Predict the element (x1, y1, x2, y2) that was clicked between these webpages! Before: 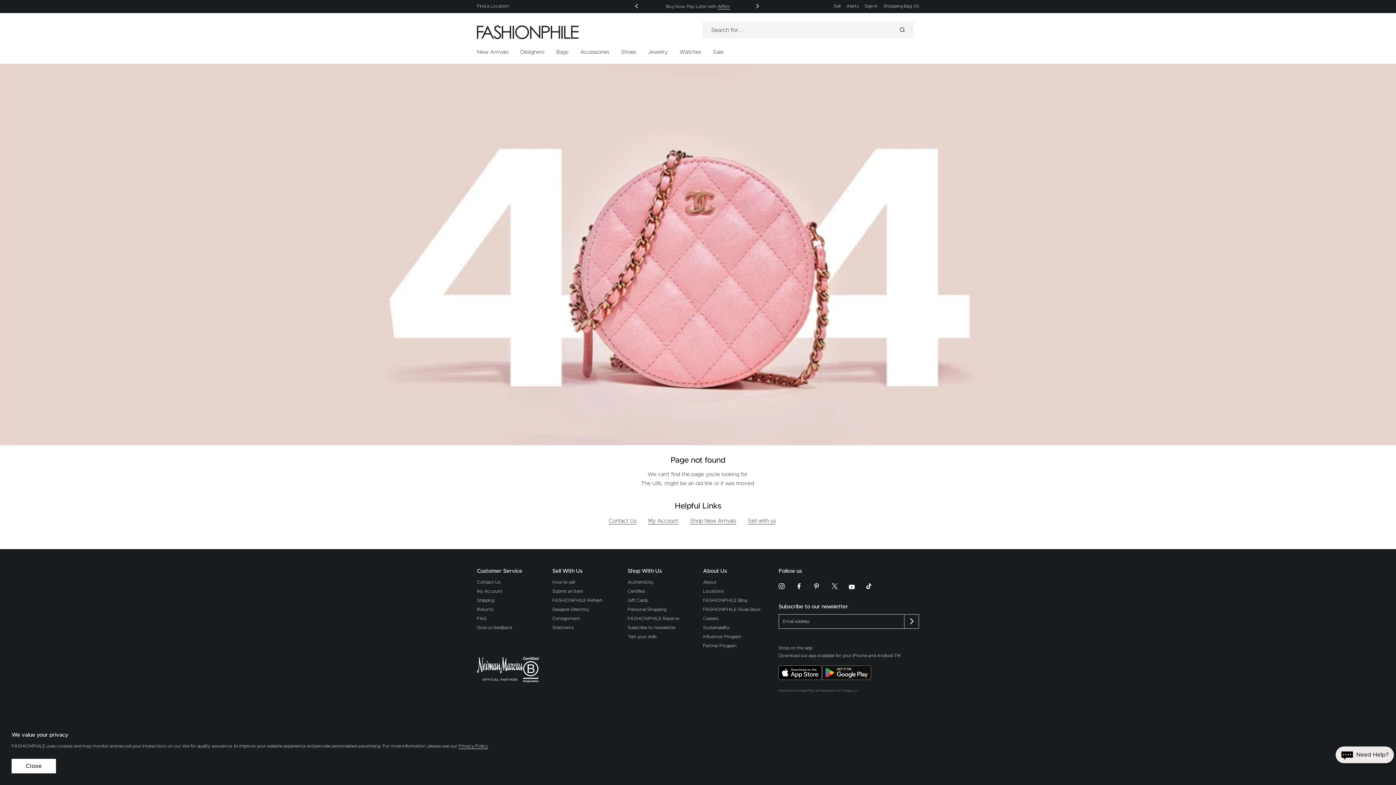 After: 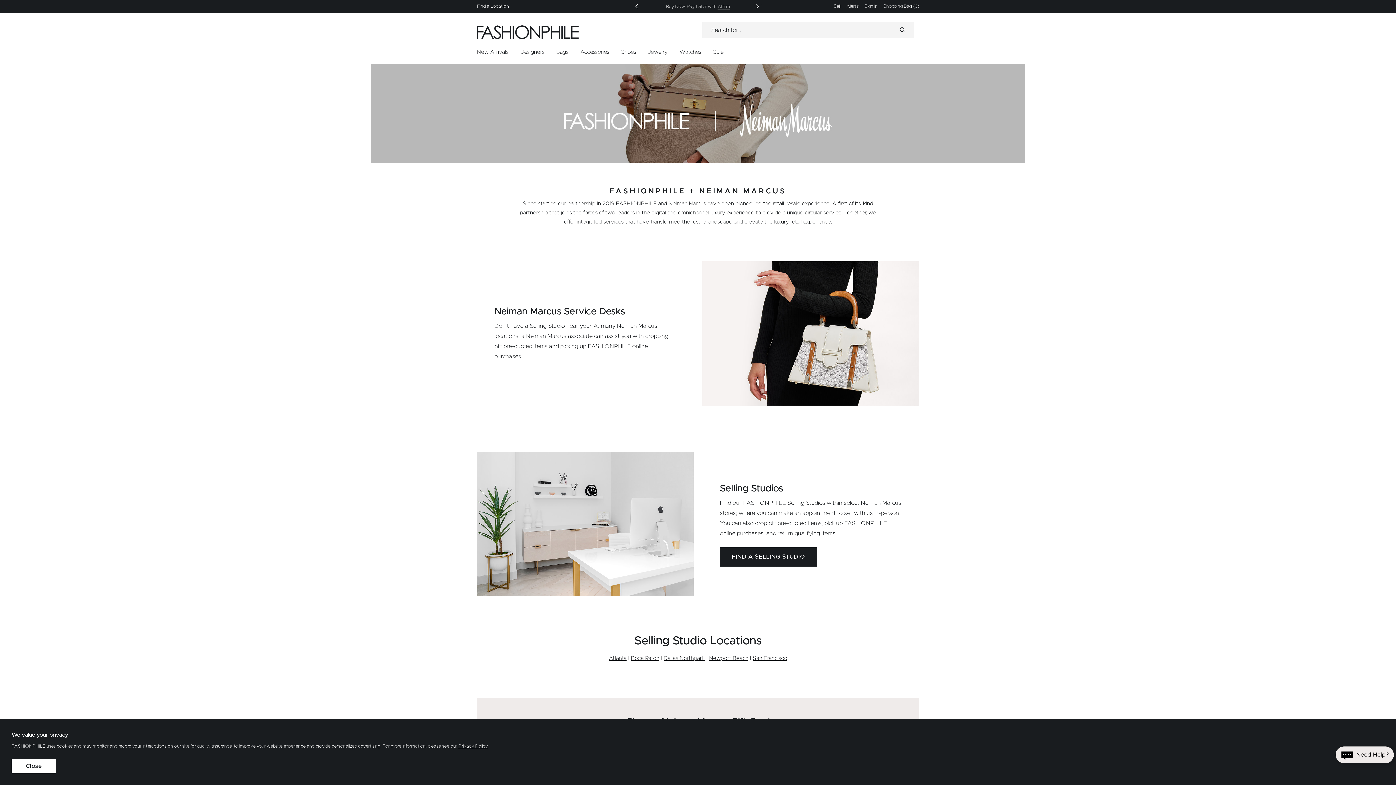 Action: bbox: (477, 657, 523, 682)